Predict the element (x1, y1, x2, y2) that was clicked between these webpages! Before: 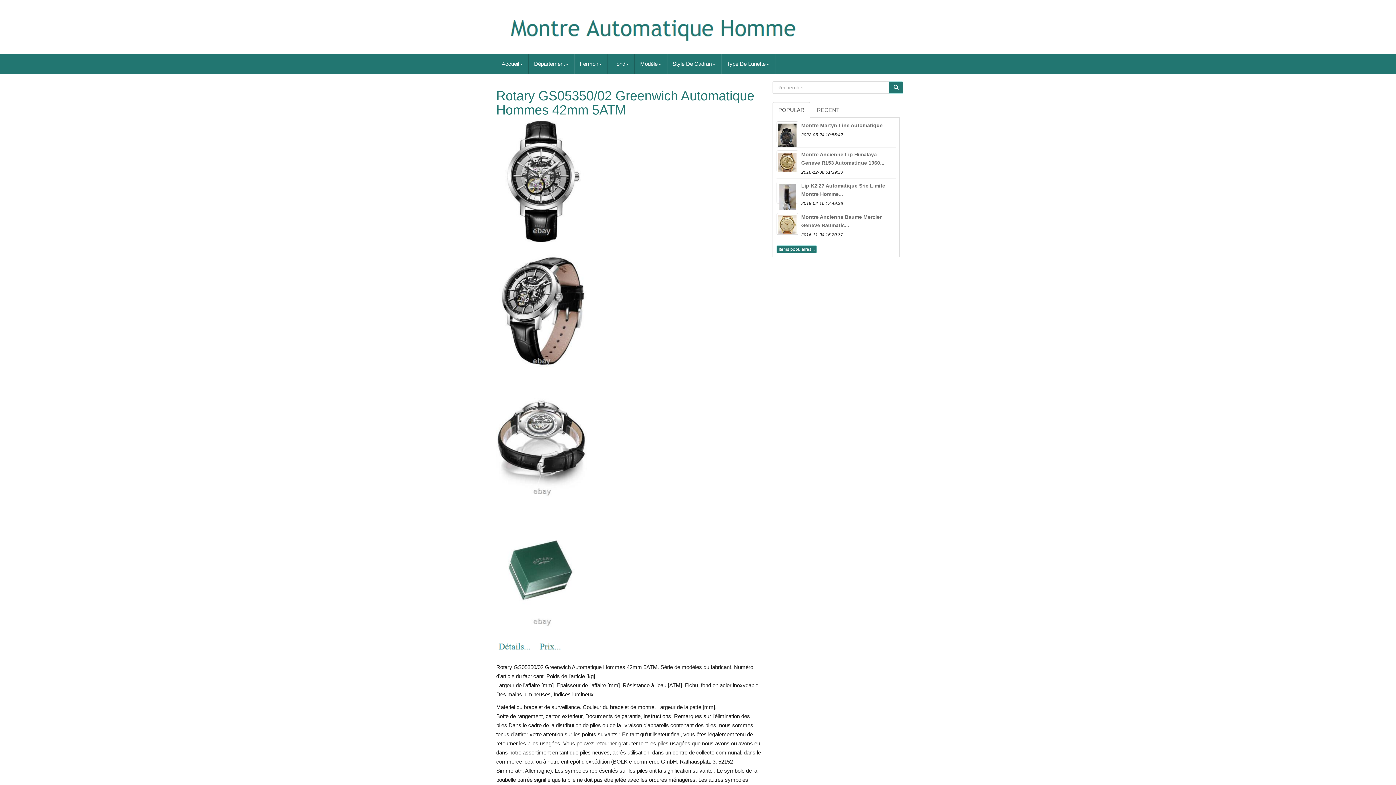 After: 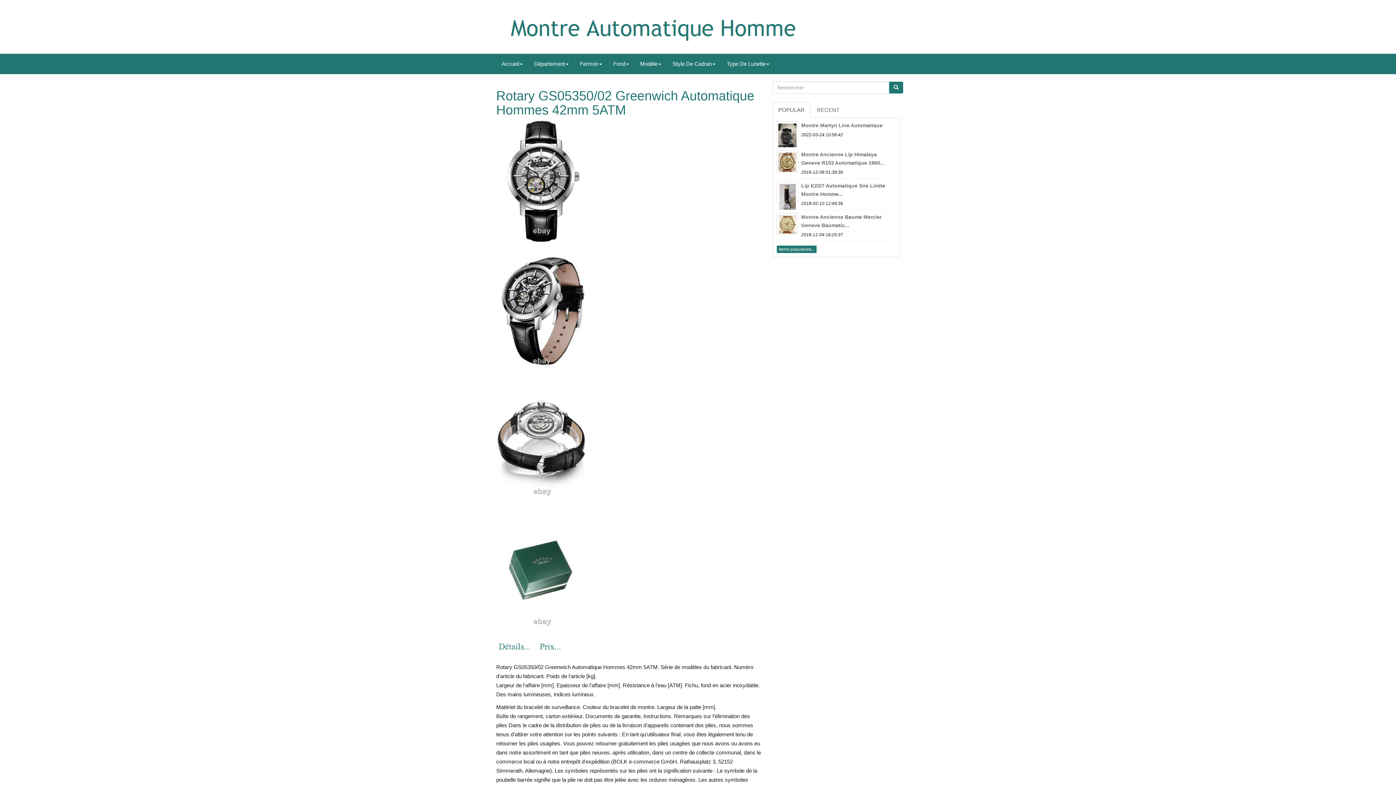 Action: bbox: (496, 568, 587, 574)